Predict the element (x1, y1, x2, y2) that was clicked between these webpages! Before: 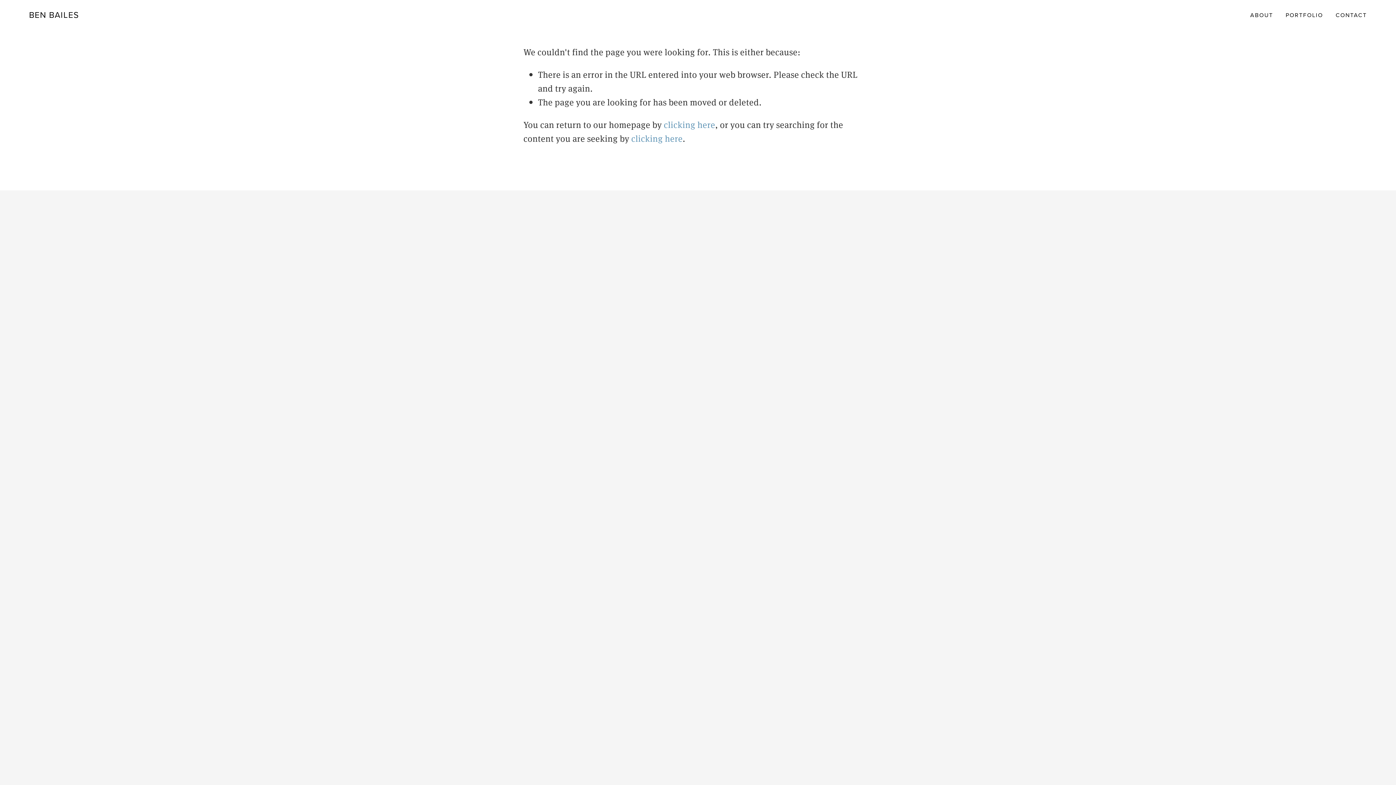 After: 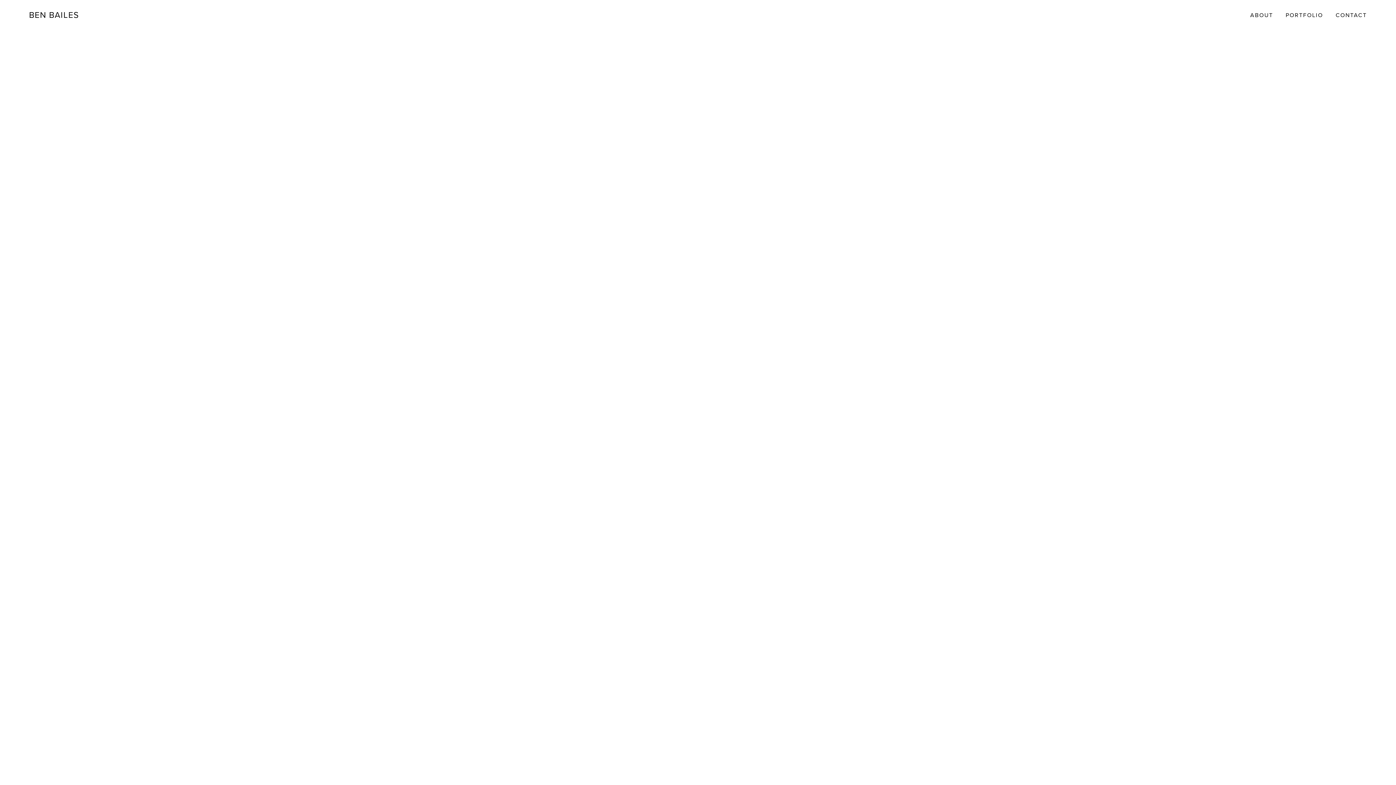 Action: bbox: (664, 118, 715, 130) label: clicking here